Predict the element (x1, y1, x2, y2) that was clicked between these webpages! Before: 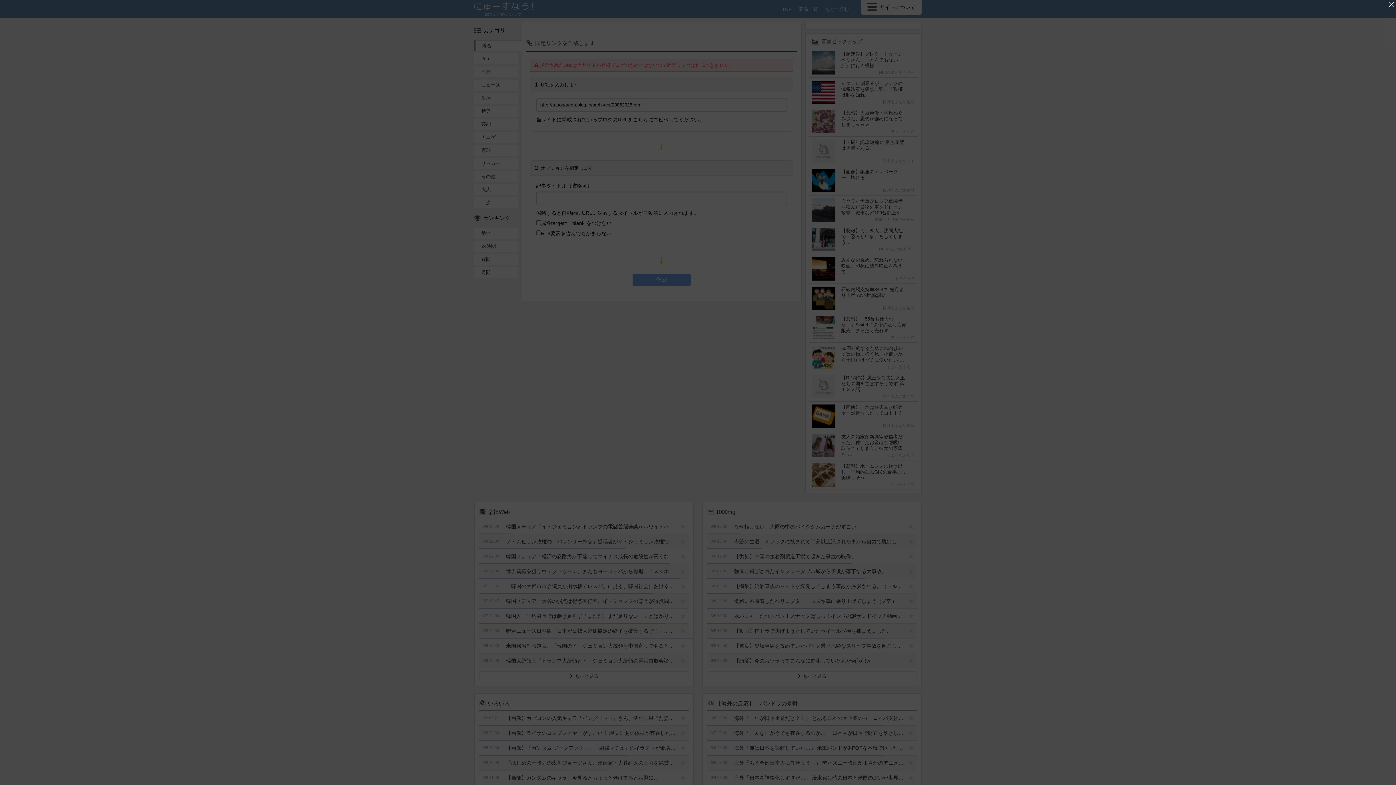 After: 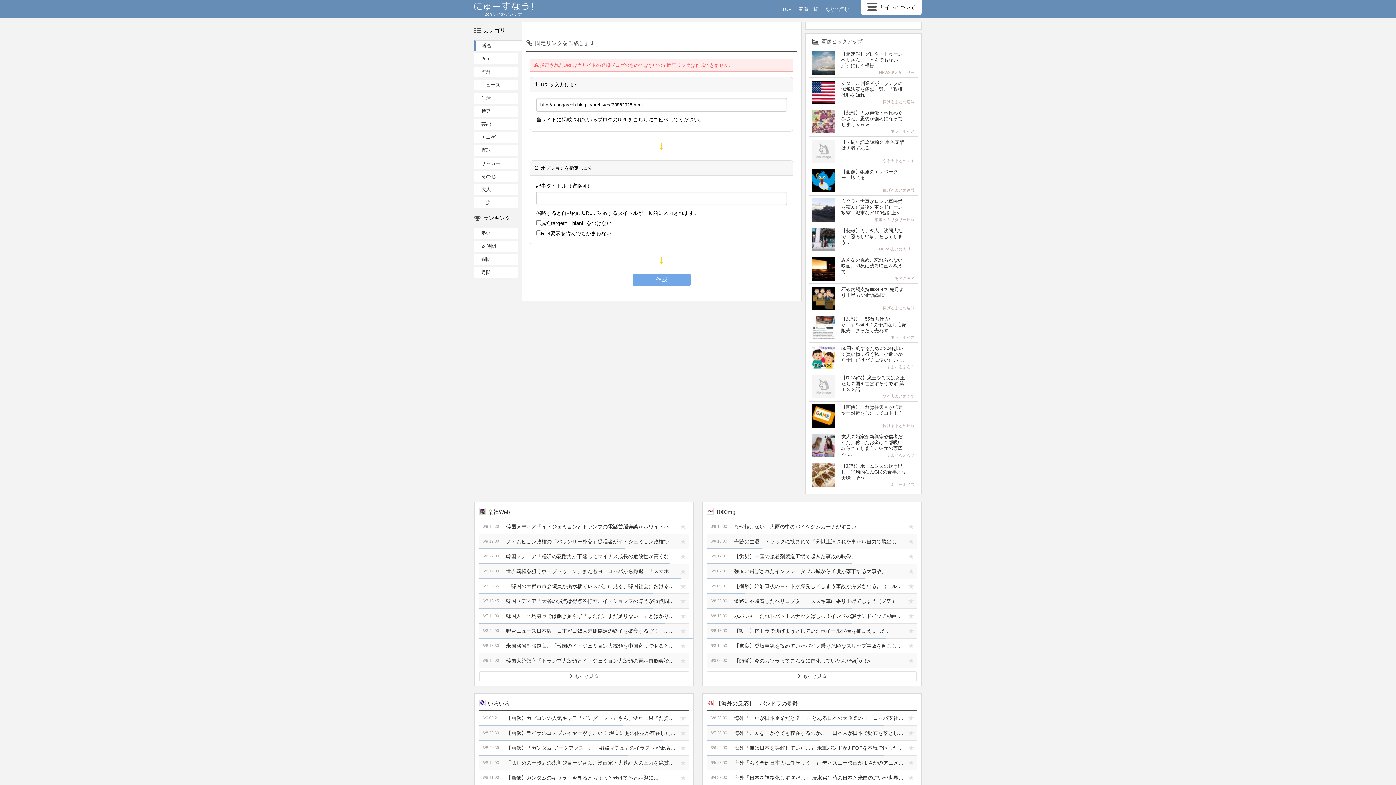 Action: label: '広告を閉じる bbox: (1387, 0, 1396, 8)